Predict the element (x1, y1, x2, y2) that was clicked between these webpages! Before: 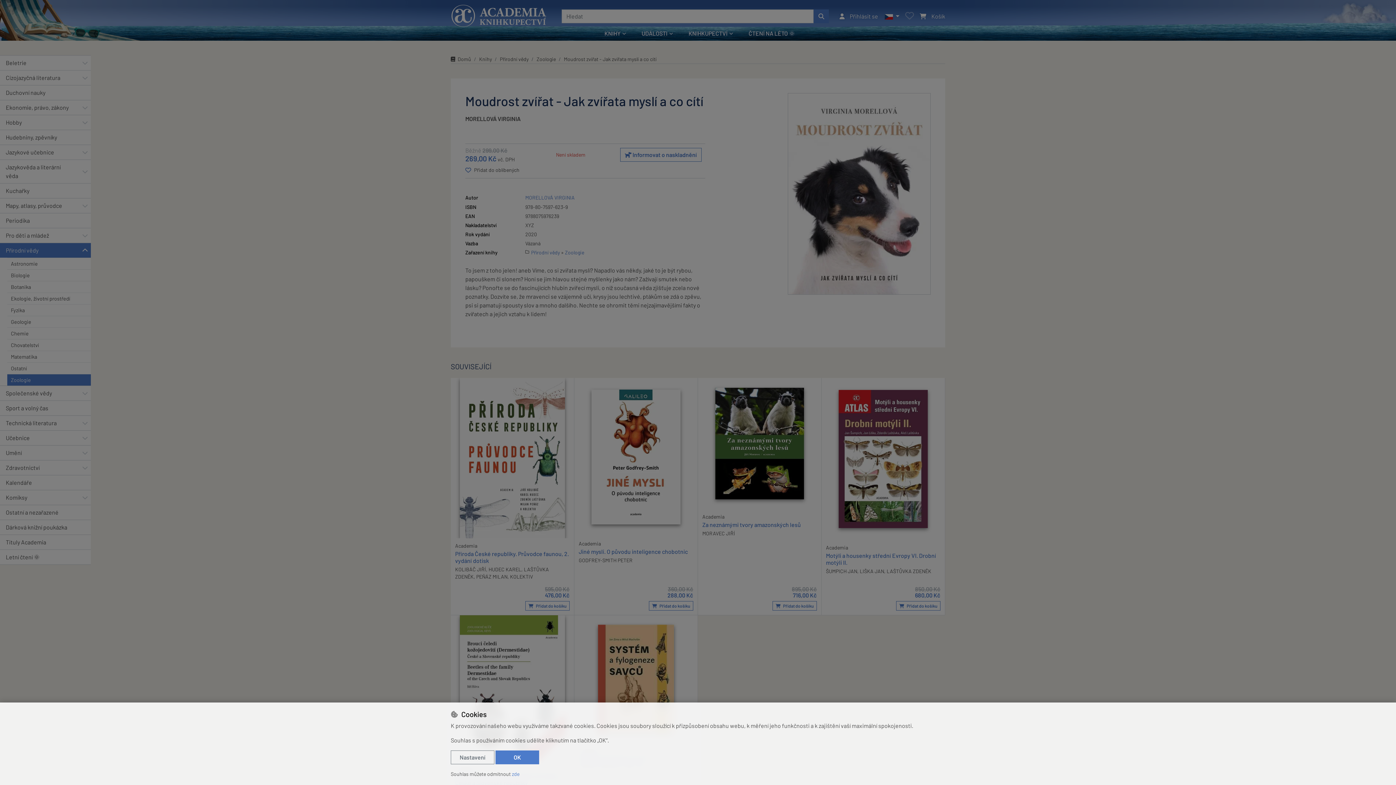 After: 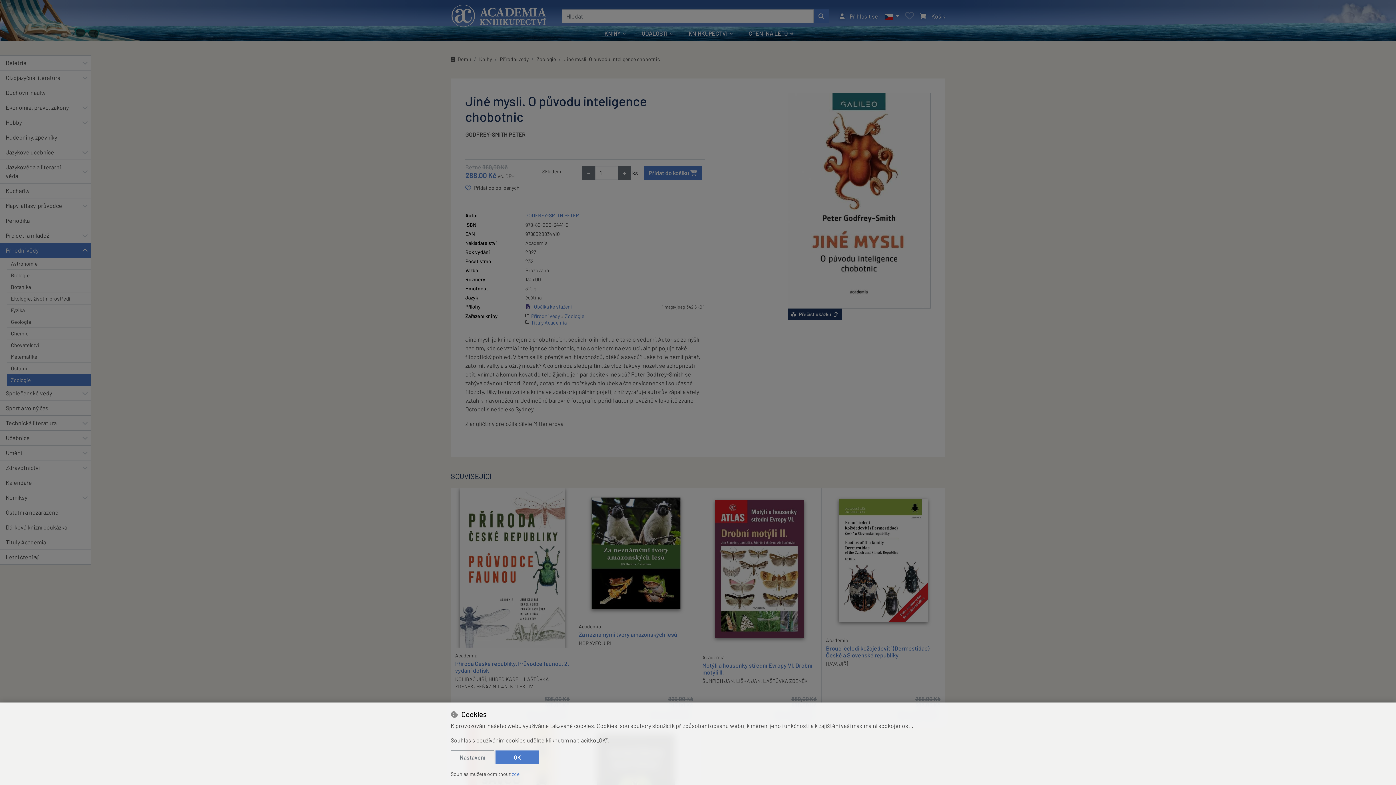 Action: bbox: (574, 378, 697, 536)